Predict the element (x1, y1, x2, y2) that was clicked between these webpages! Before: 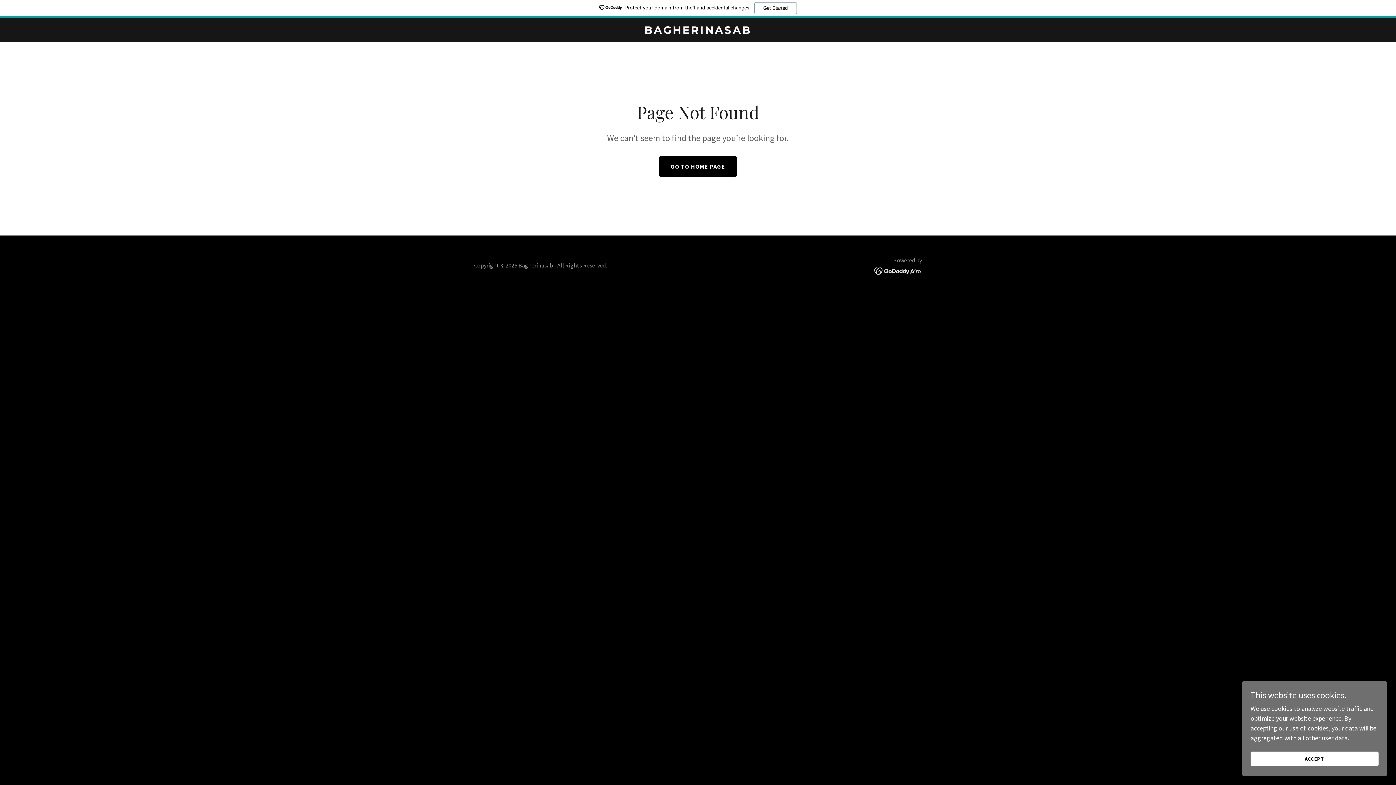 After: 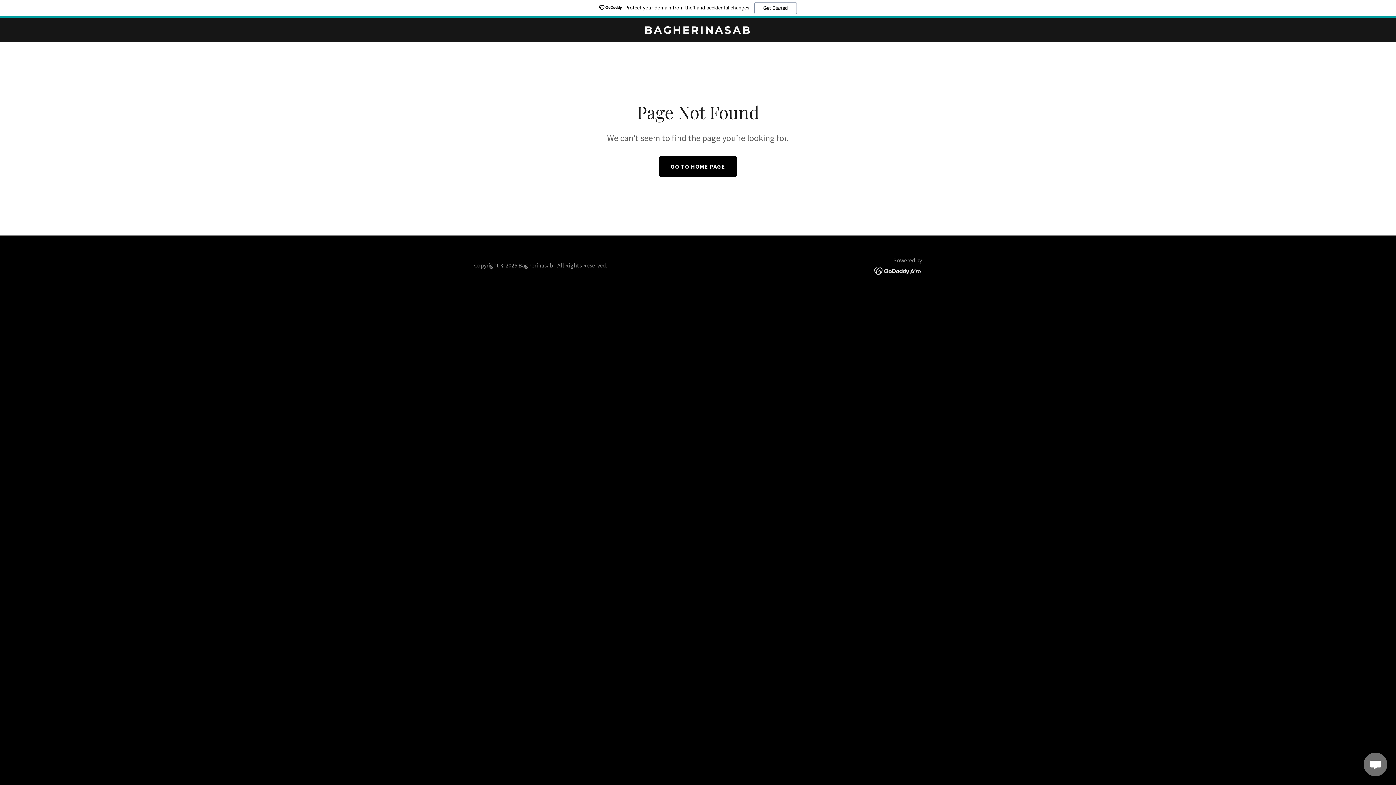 Action: label: ACCEPT bbox: (1250, 752, 1378, 766)